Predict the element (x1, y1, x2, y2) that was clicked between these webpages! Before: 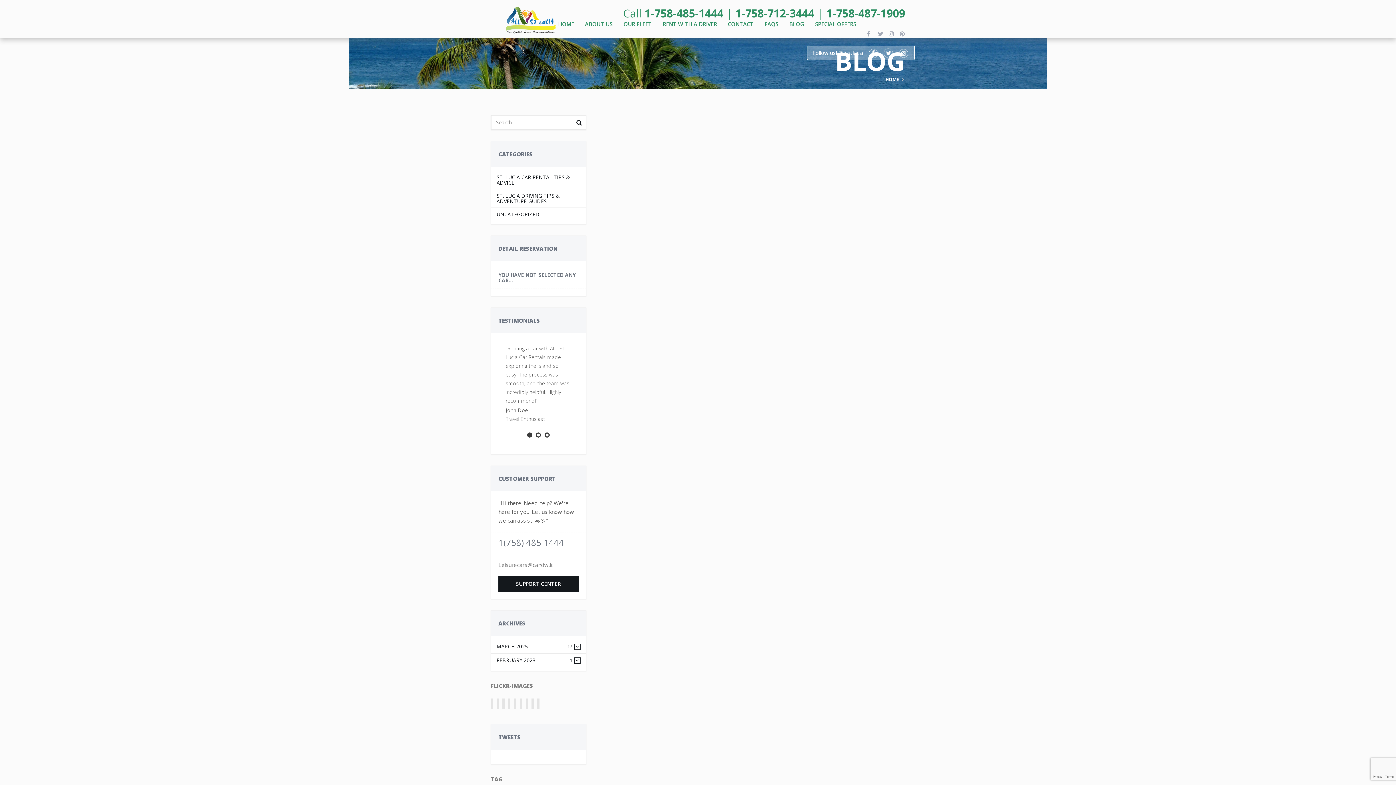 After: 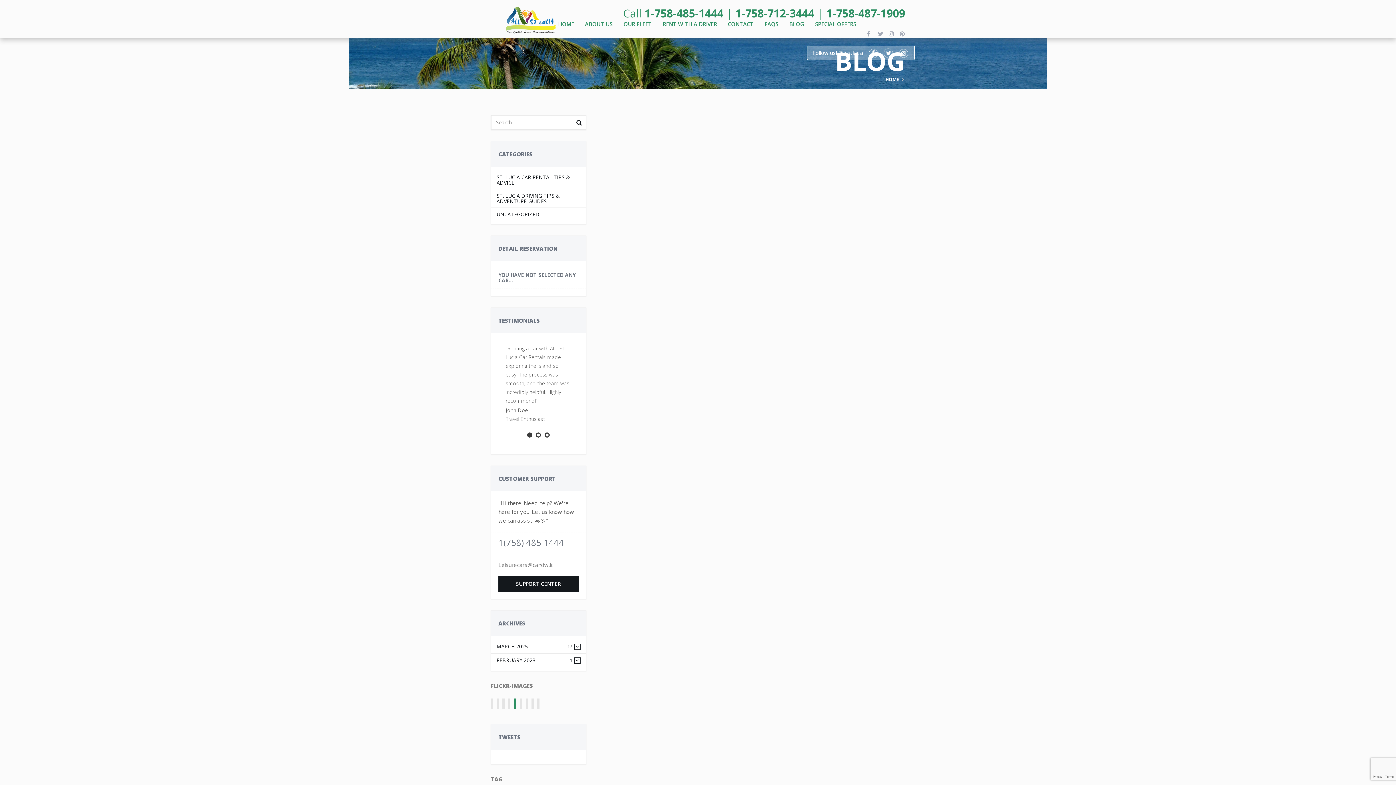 Action: bbox: (514, 698, 516, 709)